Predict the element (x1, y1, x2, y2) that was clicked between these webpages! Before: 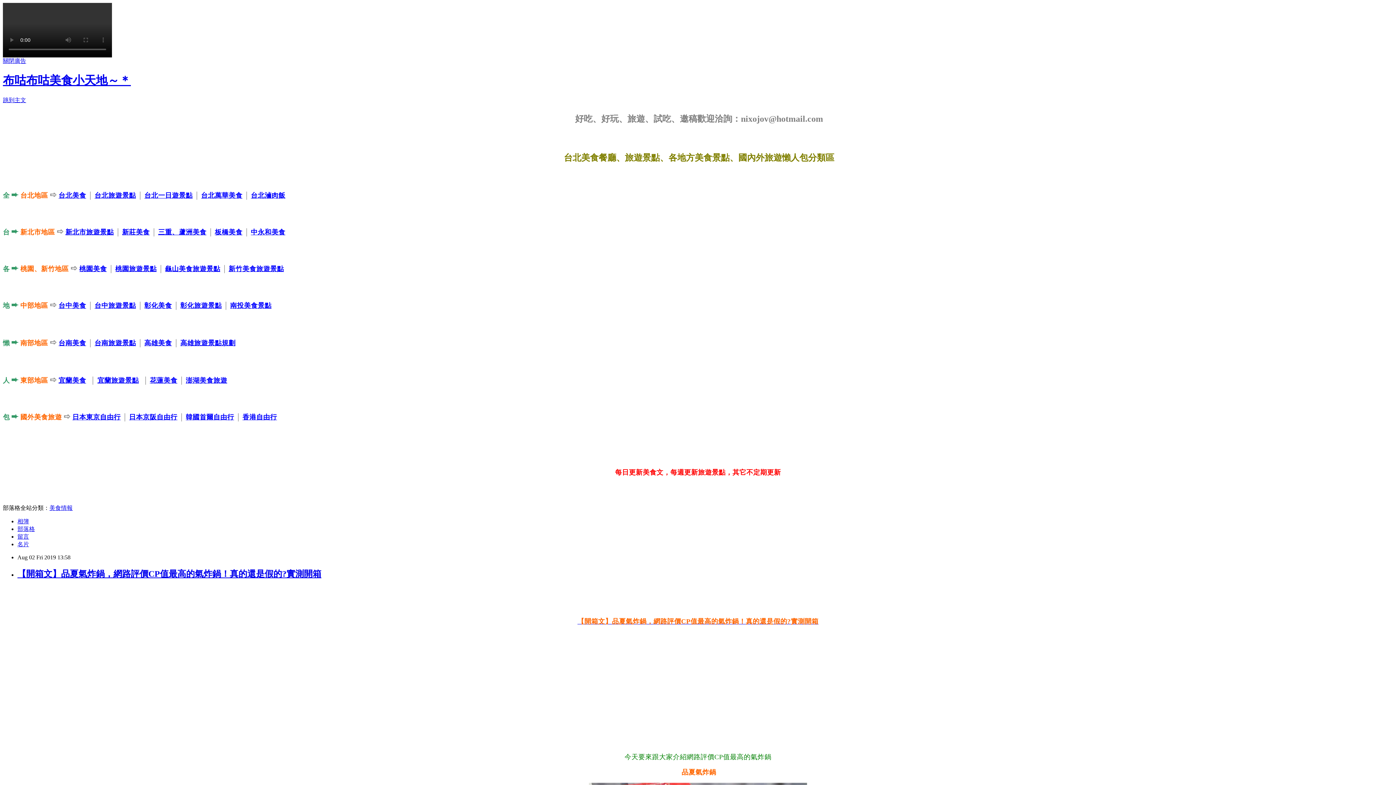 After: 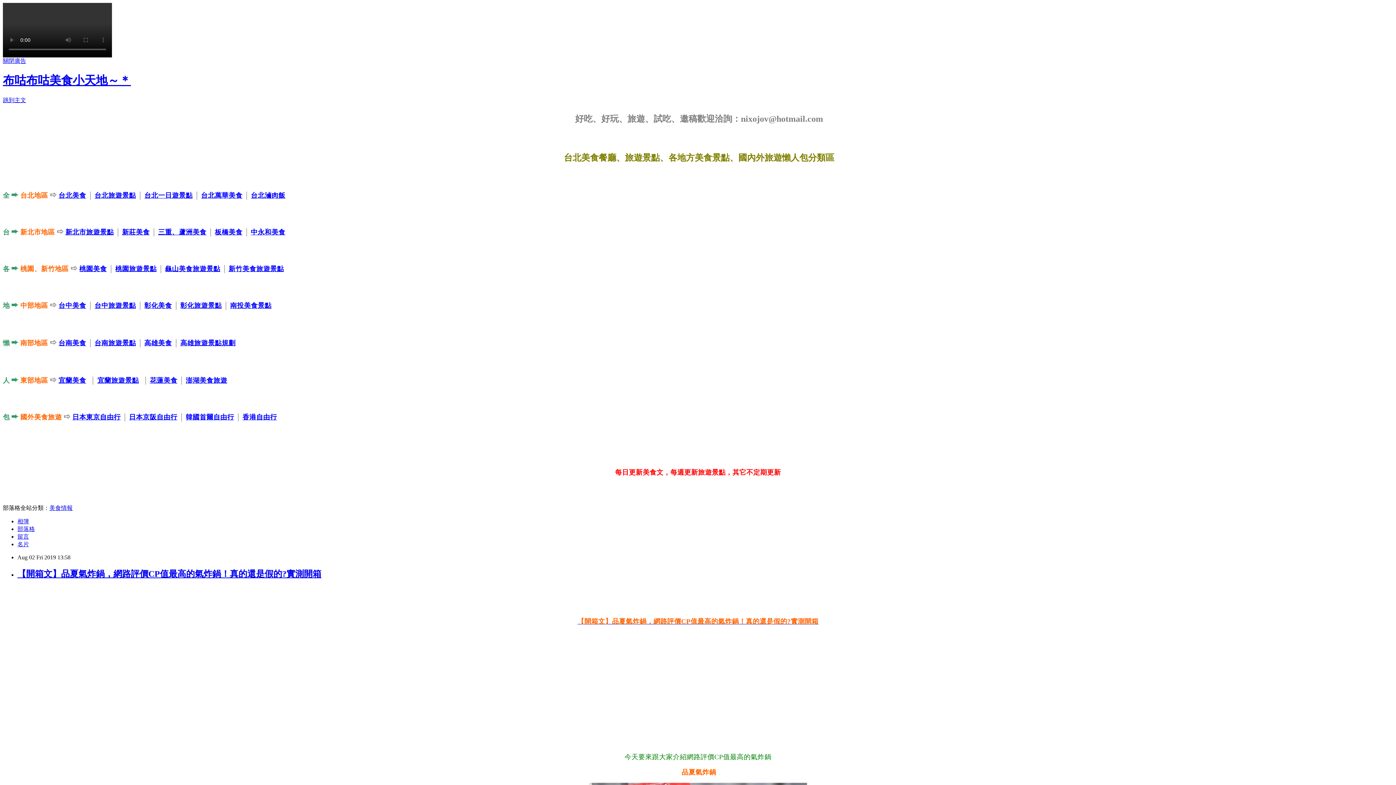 Action: label: 宜蘭美食 bbox: (58, 376, 86, 384)